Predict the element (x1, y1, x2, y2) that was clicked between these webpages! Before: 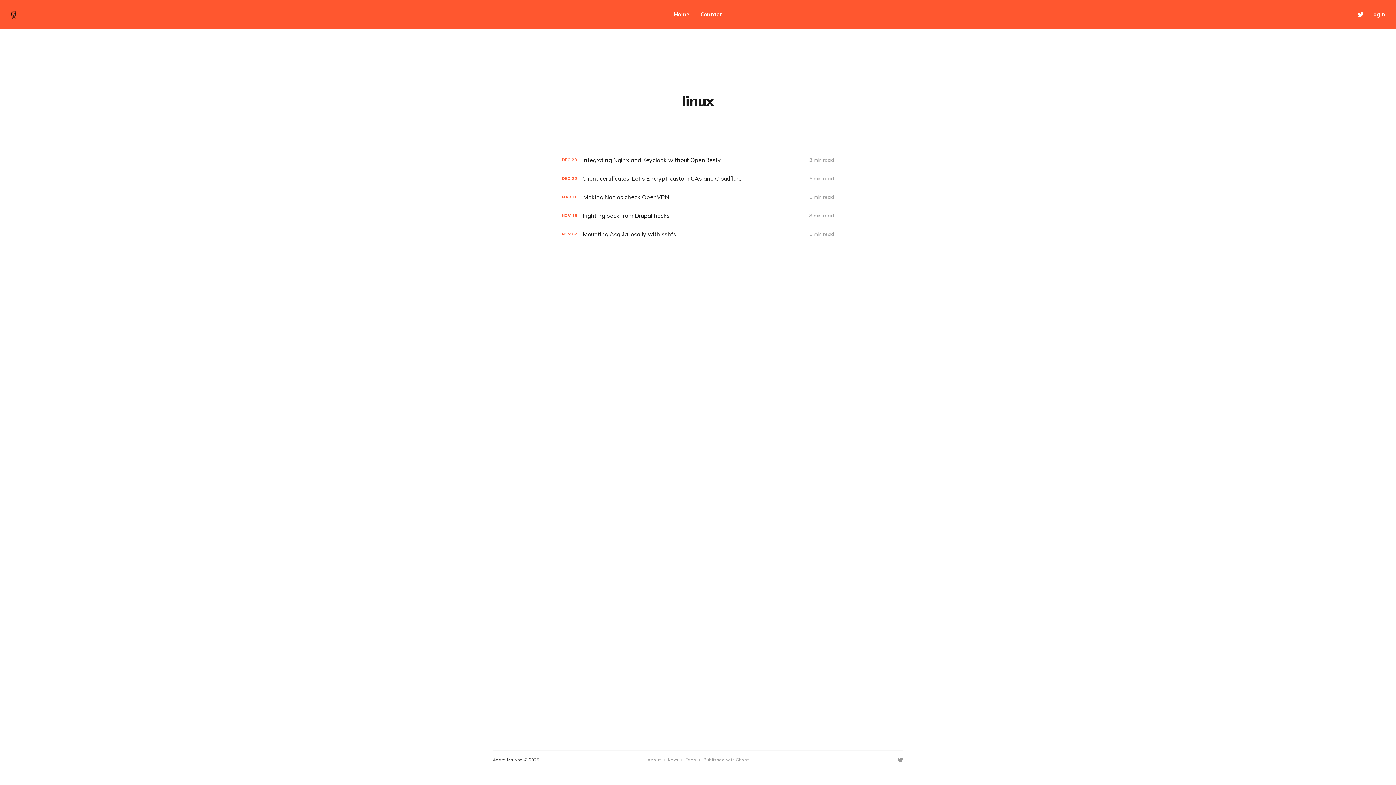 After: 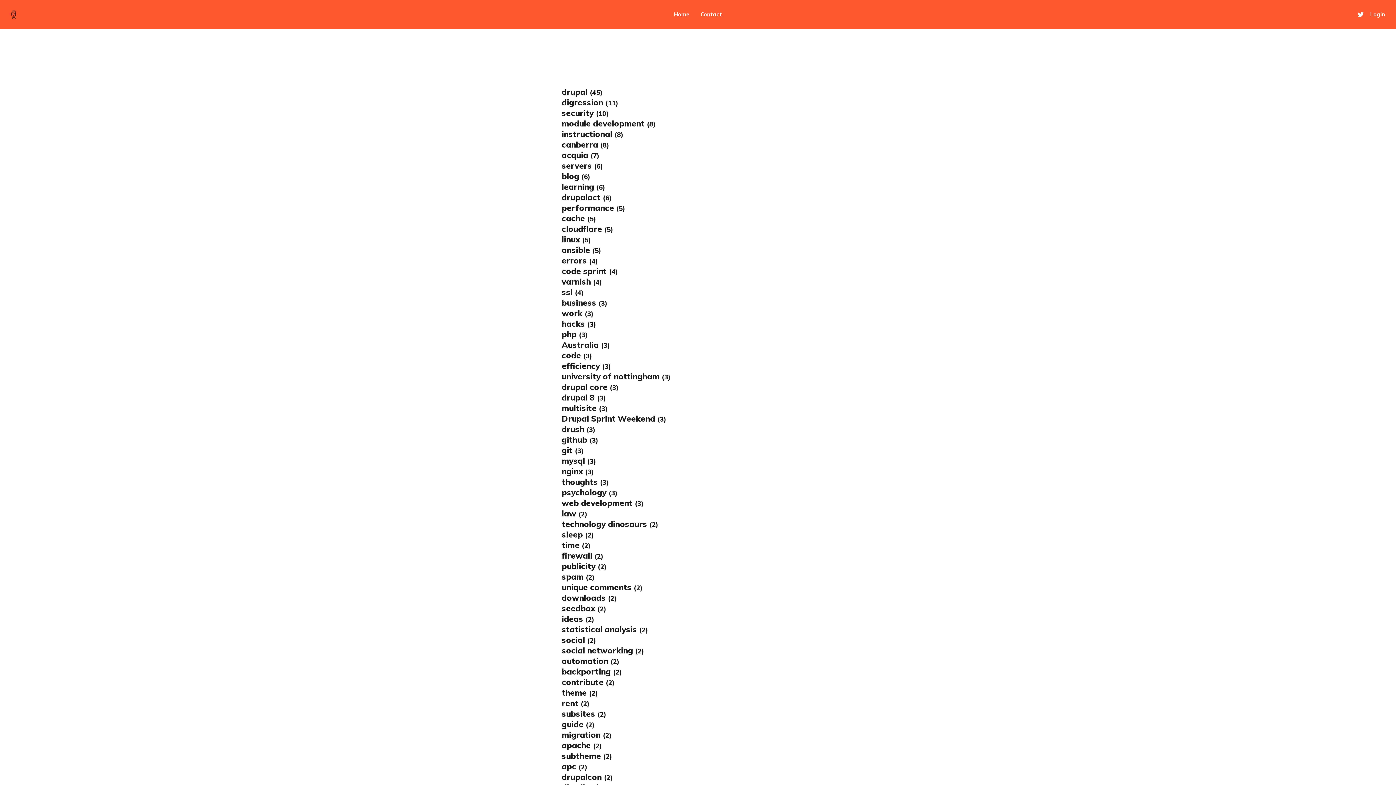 Action: label: Tags bbox: (685, 756, 696, 763)